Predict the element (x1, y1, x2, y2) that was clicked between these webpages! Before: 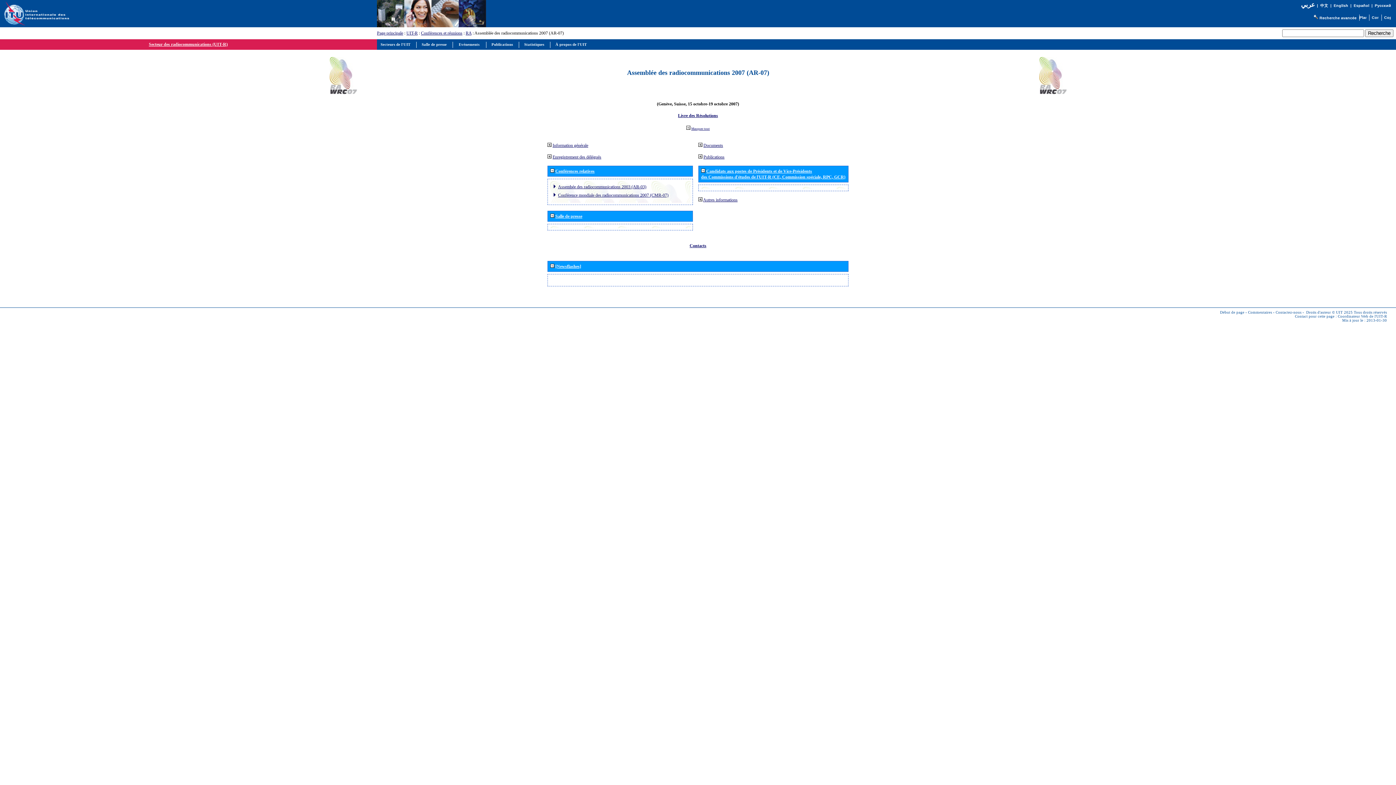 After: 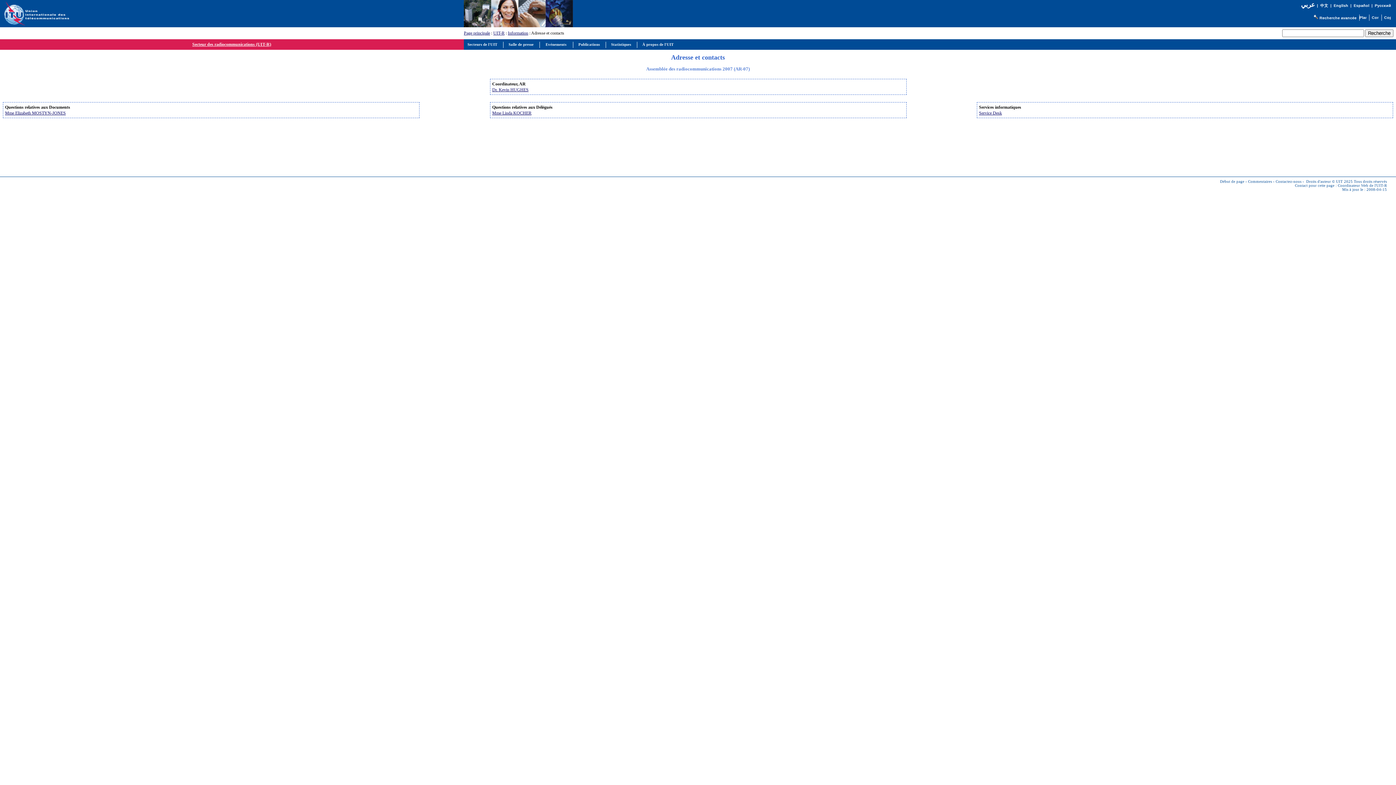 Action: bbox: (689, 243, 706, 248) label: Contacts